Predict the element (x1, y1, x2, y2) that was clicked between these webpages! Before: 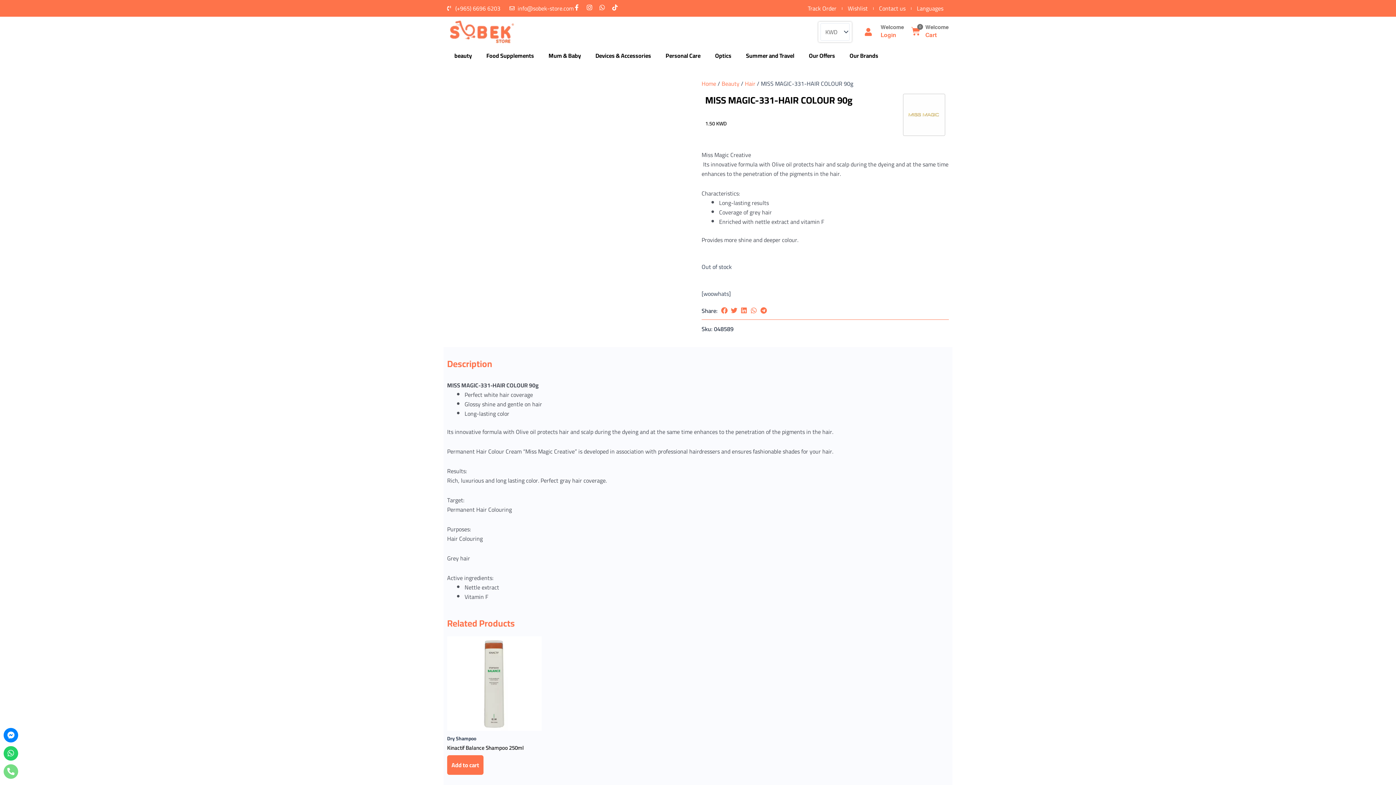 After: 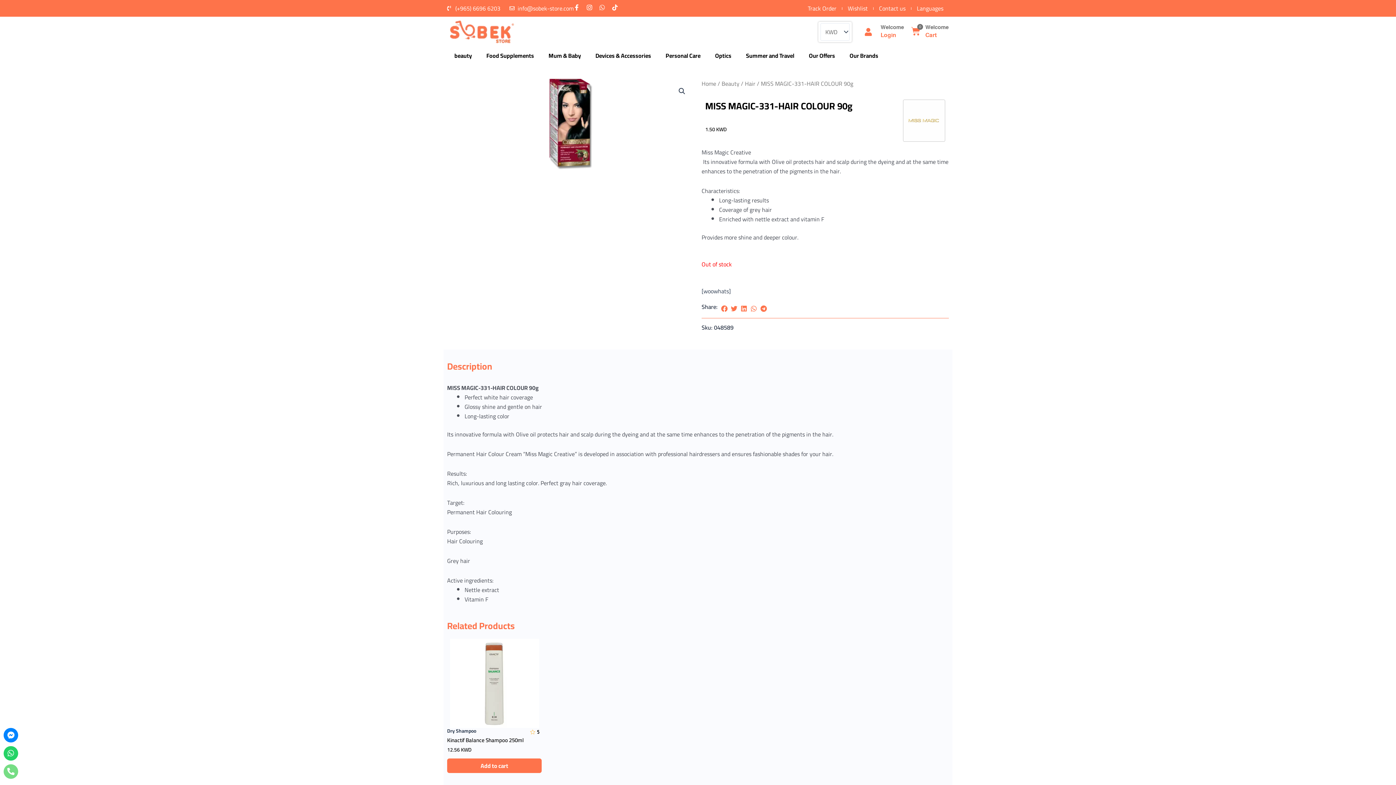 Action: label: Whatsapp bbox: (599, 4, 605, 10)